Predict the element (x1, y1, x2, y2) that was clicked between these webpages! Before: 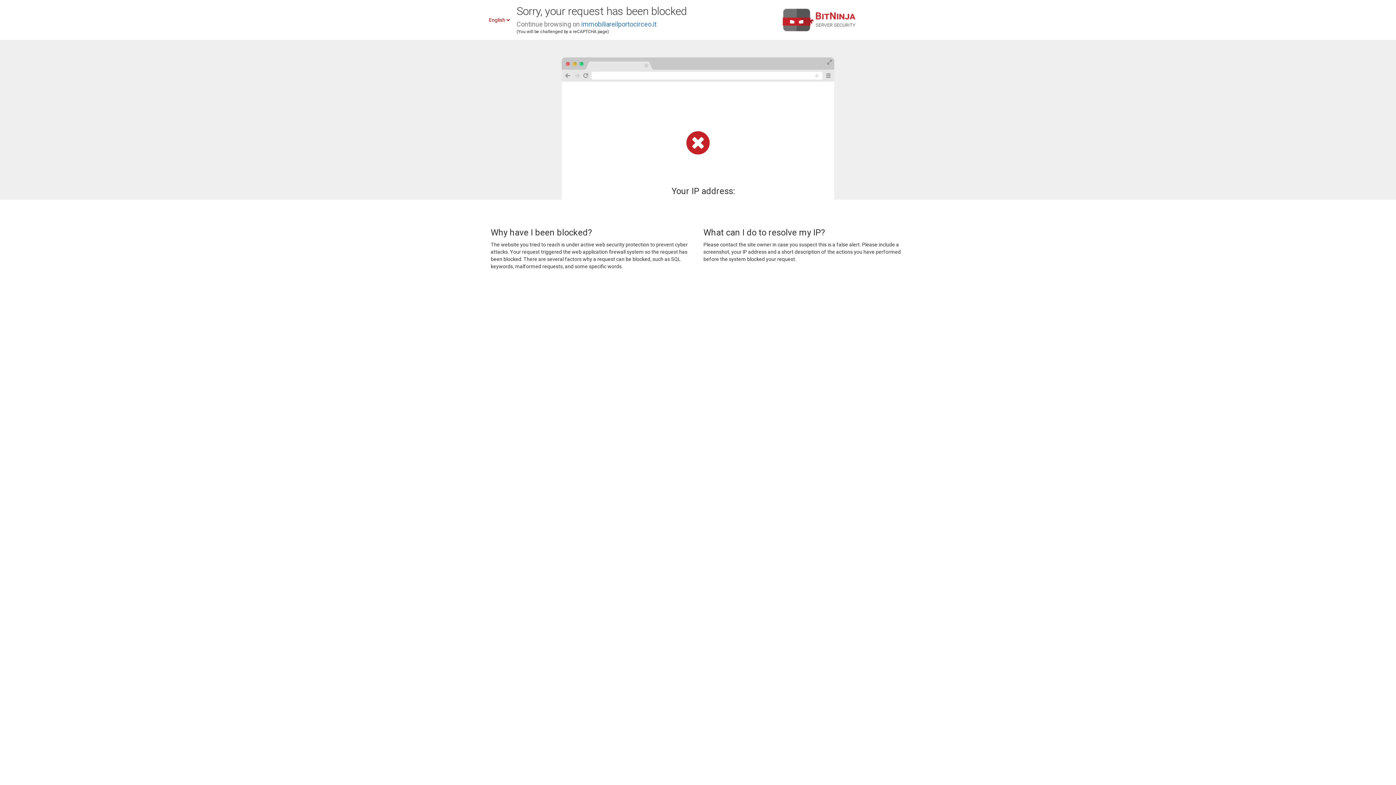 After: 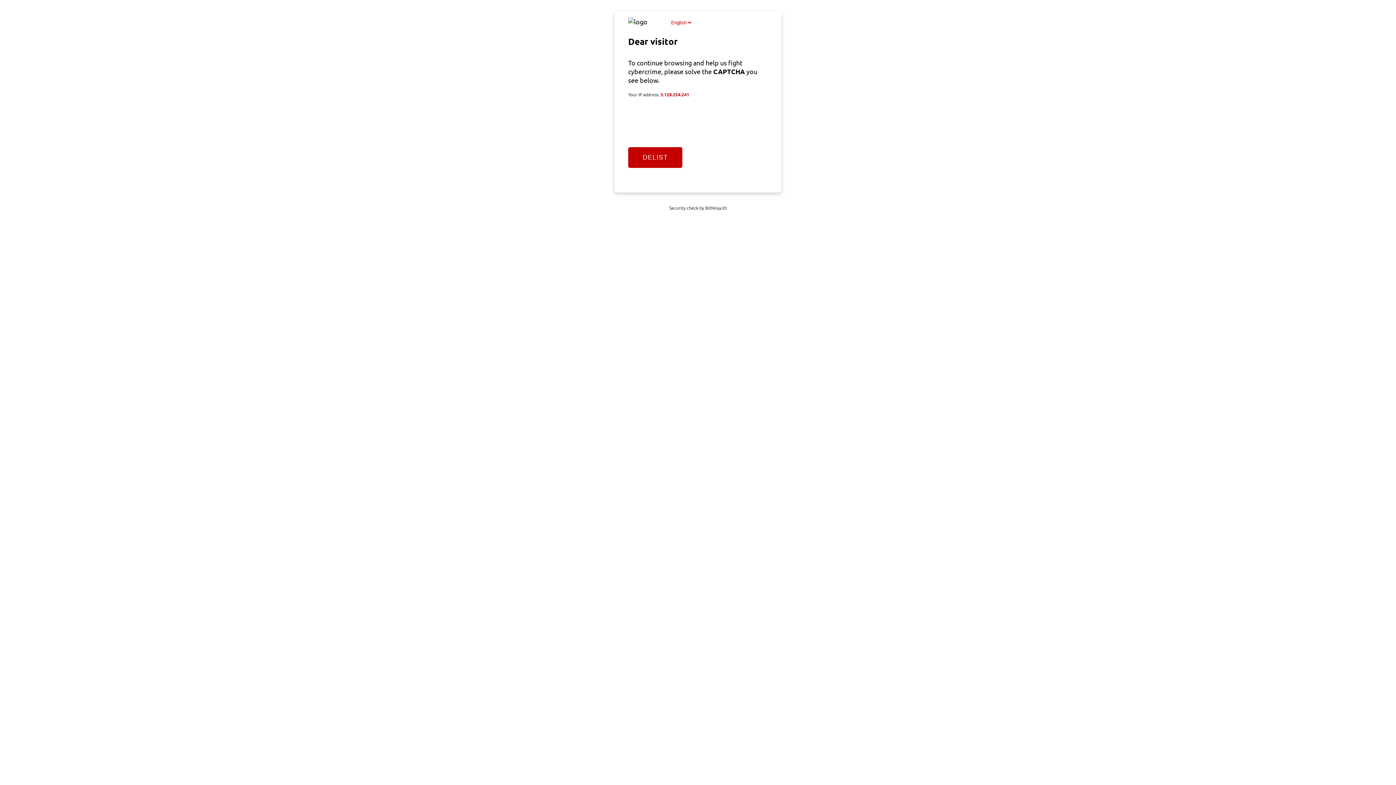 Action: bbox: (581, 20, 656, 28) label: immobiliareilportocirceo.it